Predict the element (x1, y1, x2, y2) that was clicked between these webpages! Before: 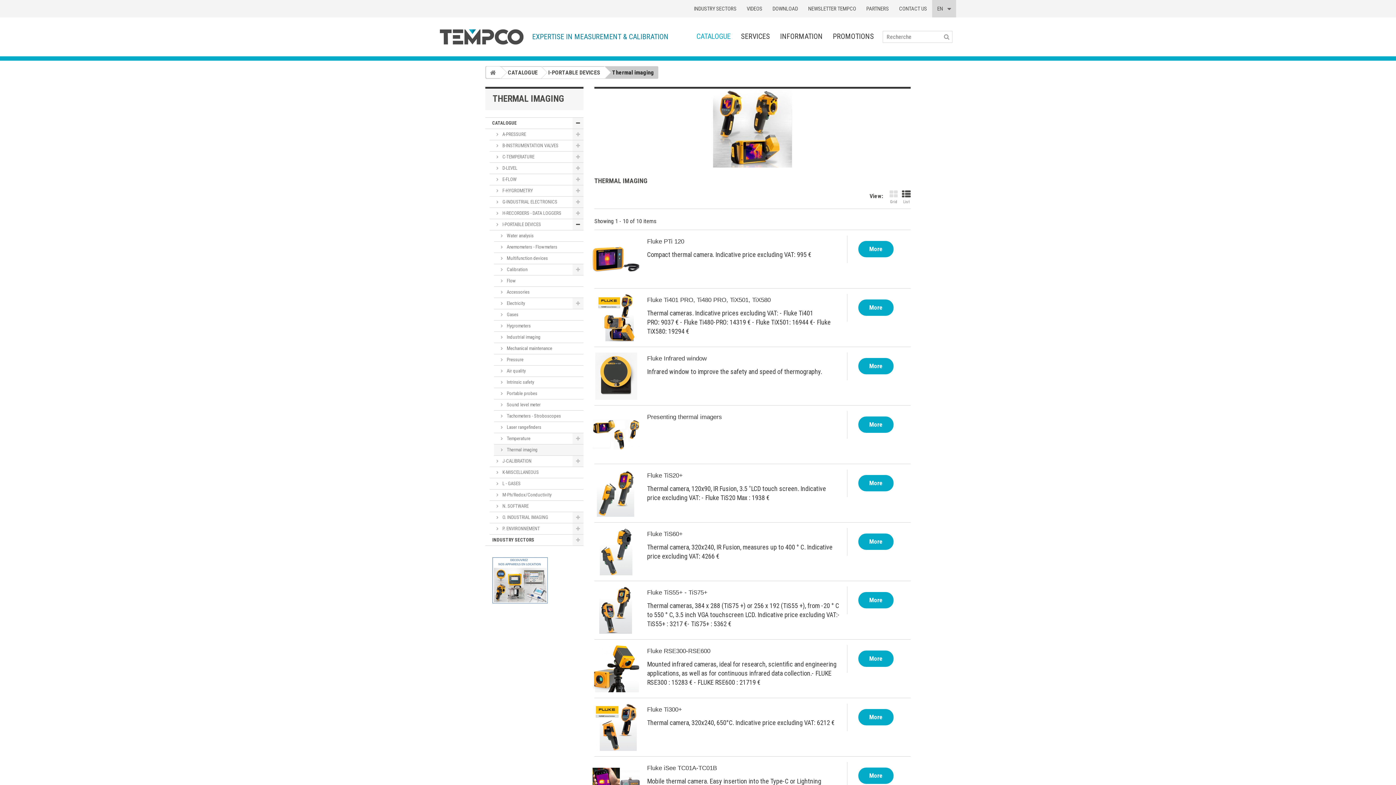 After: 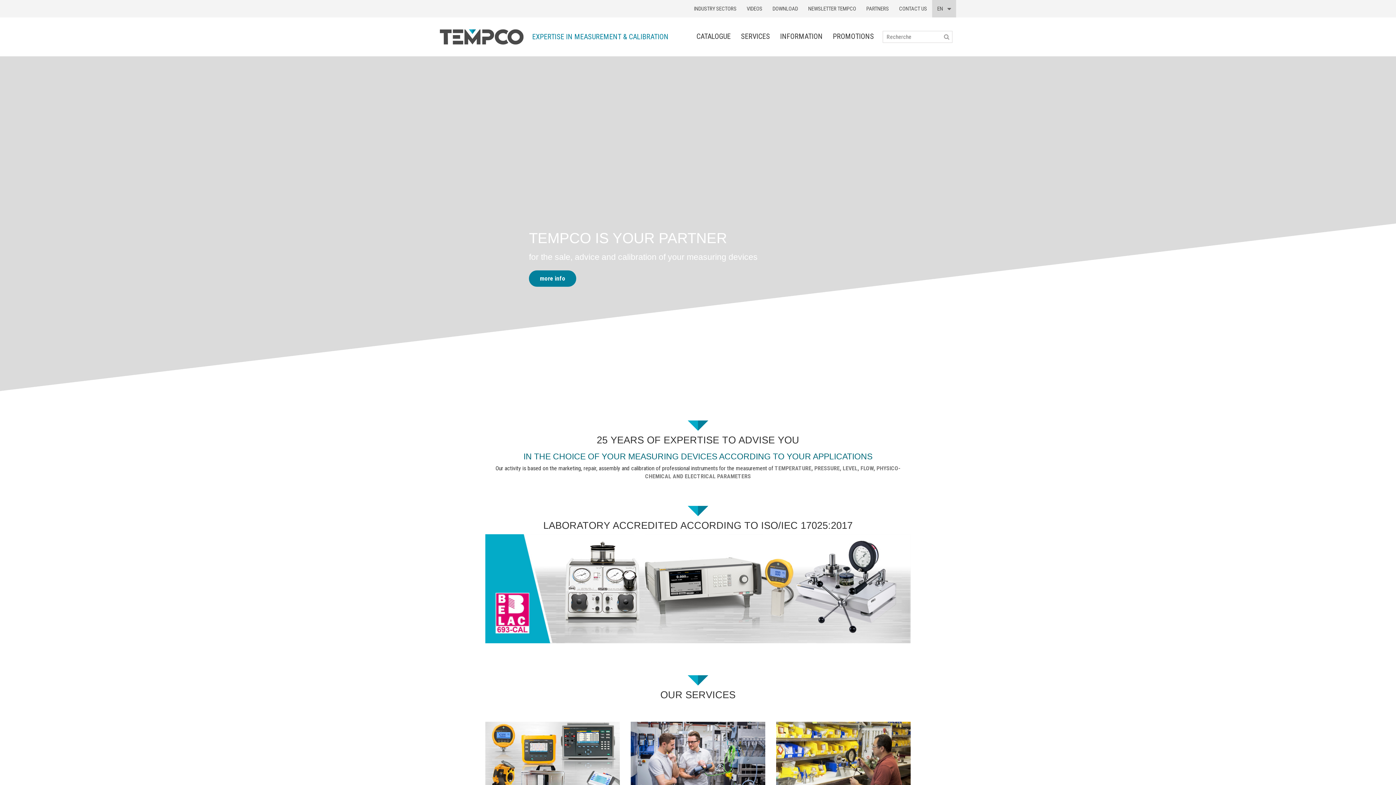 Action: bbox: (486, 66, 500, 78)